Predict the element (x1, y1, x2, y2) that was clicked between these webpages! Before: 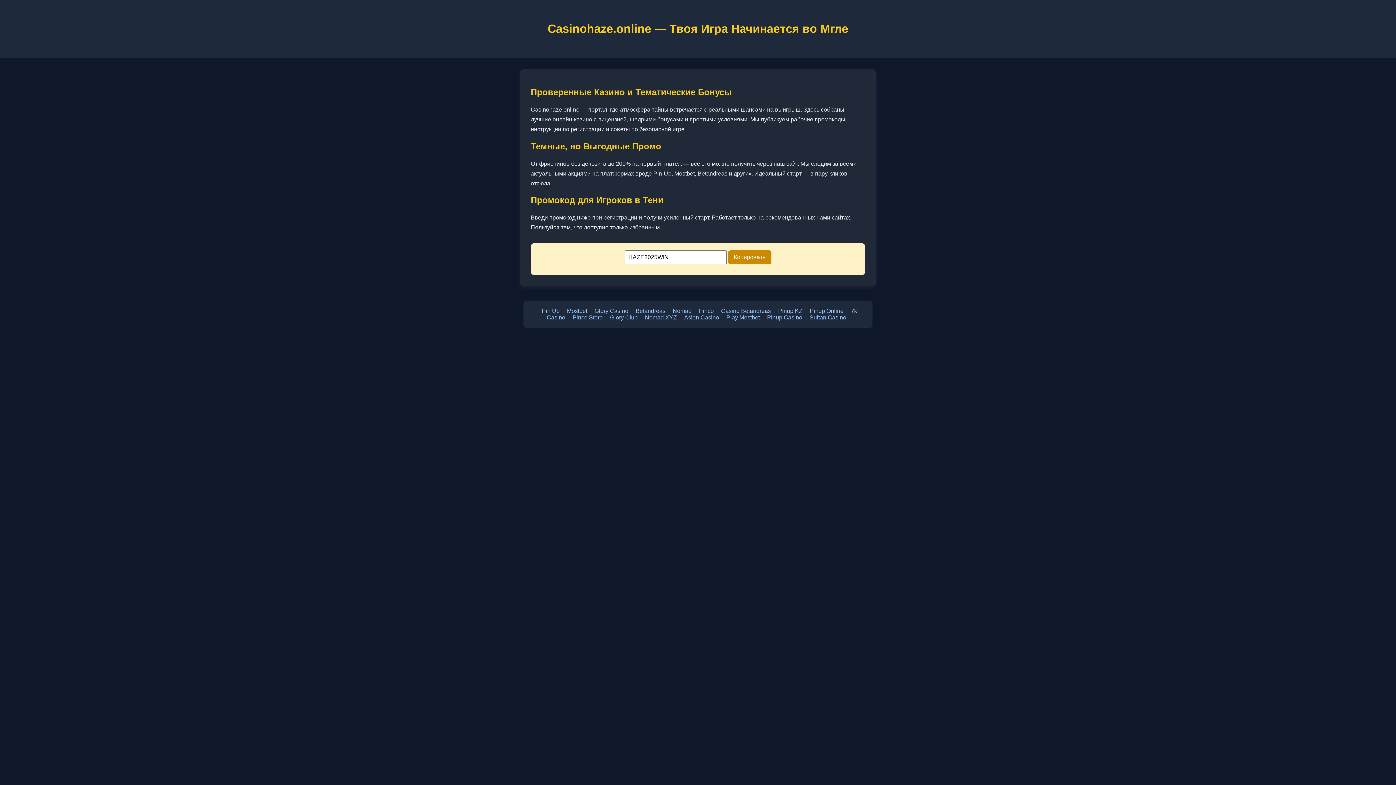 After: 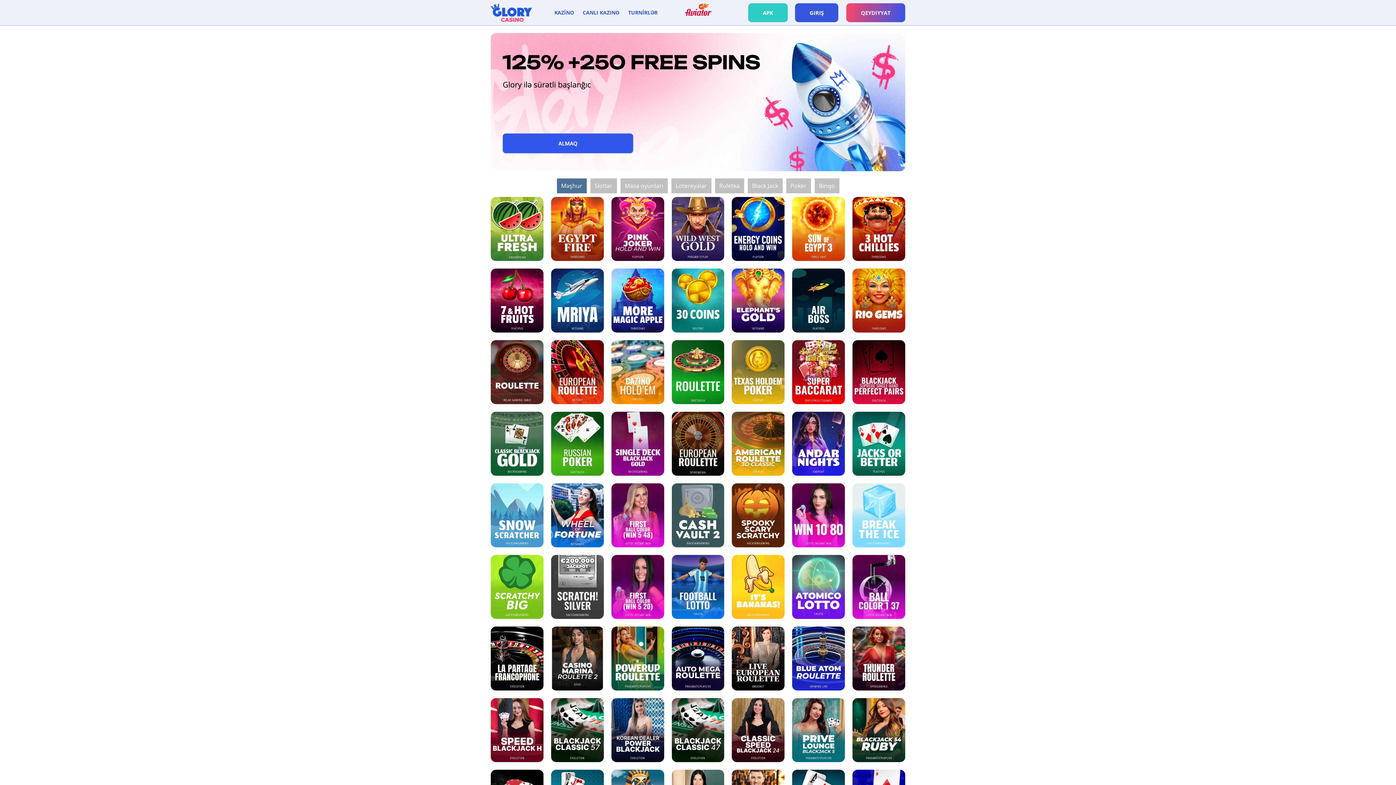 Action: bbox: (594, 308, 628, 314) label: Glory Casino